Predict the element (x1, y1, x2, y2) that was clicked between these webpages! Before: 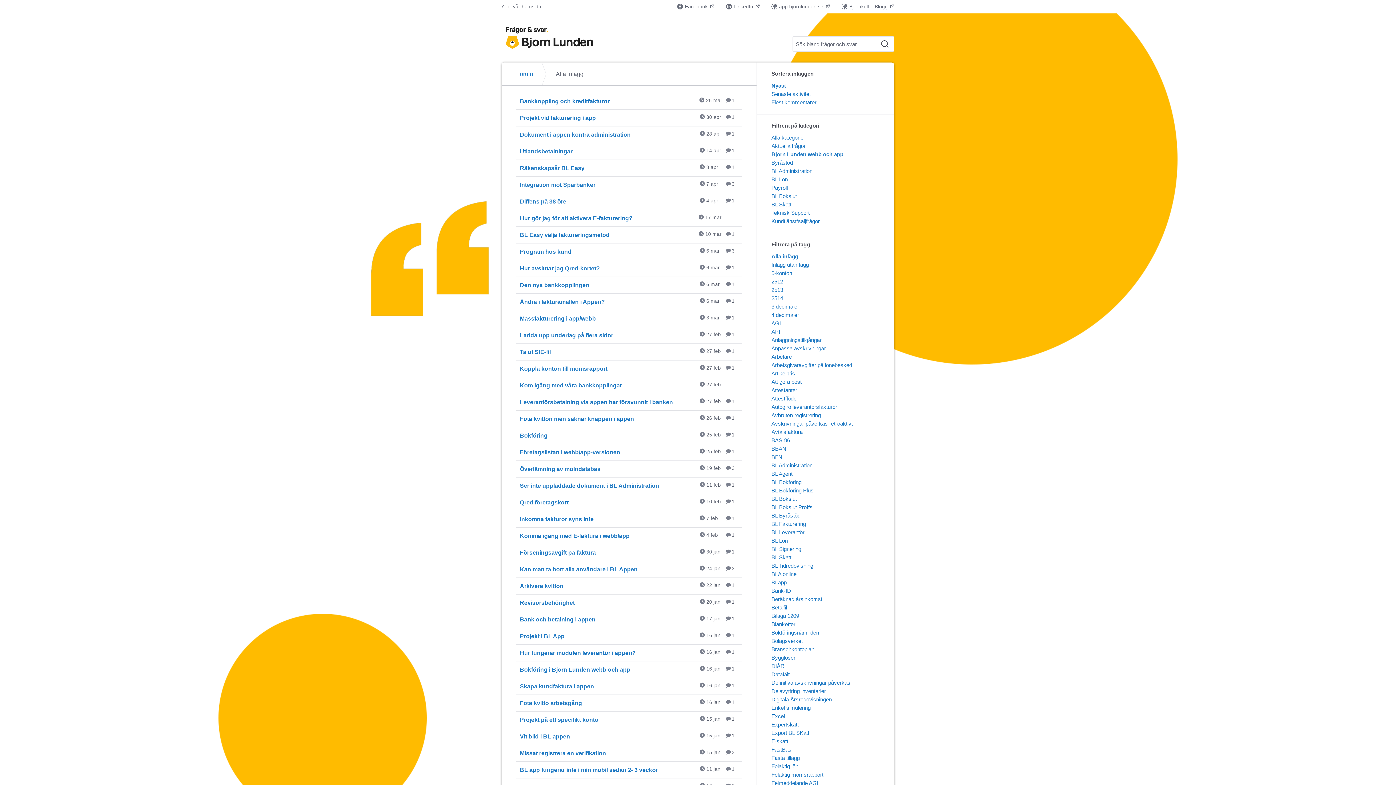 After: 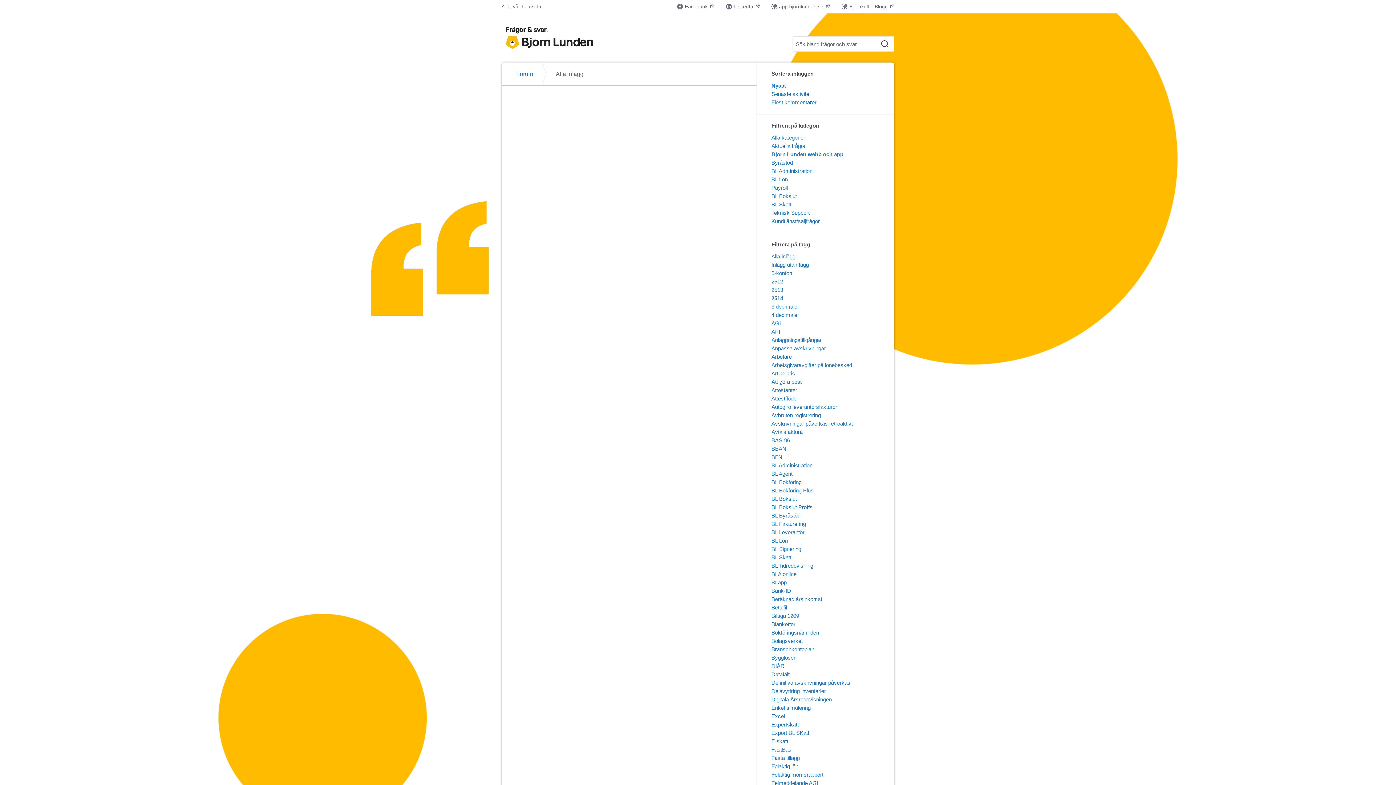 Action: bbox: (771, 295, 783, 301) label: 2514